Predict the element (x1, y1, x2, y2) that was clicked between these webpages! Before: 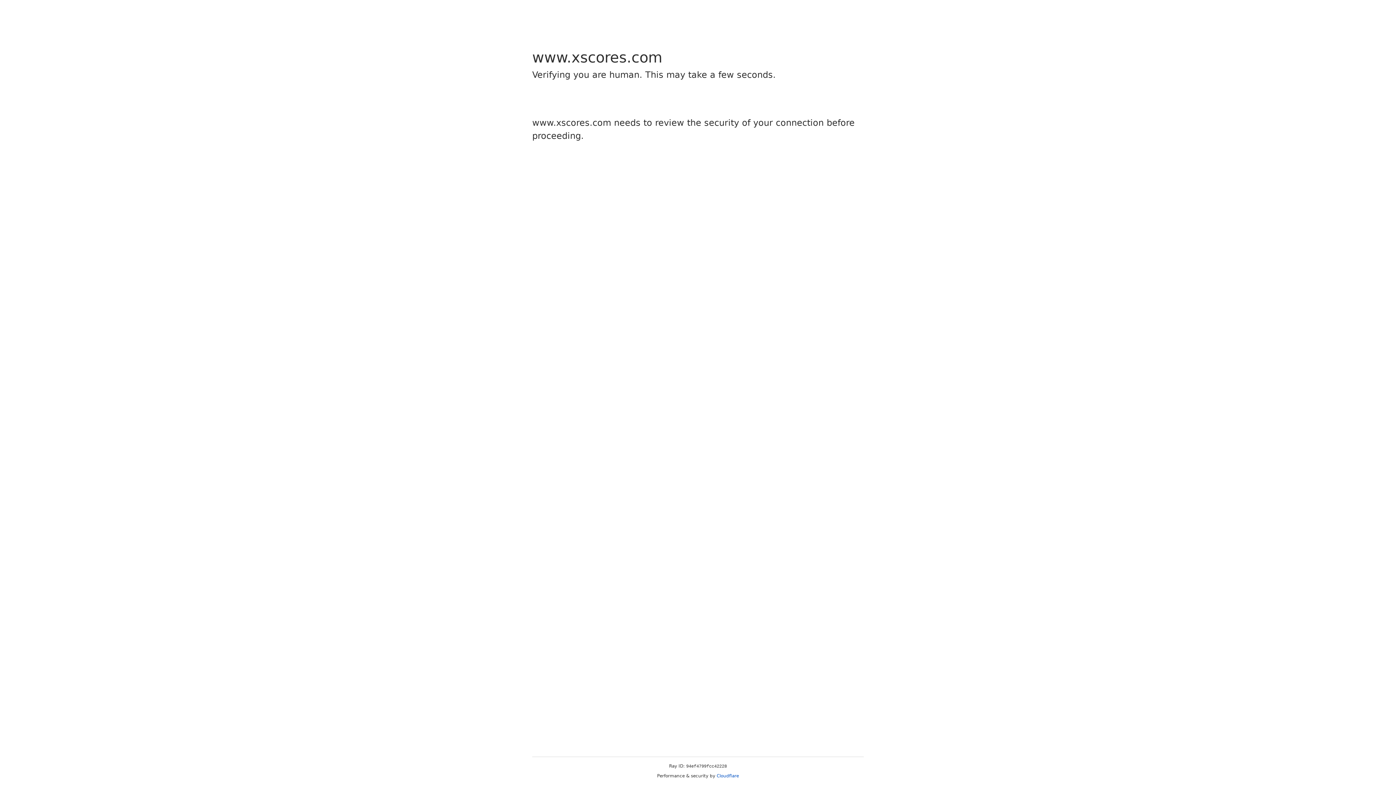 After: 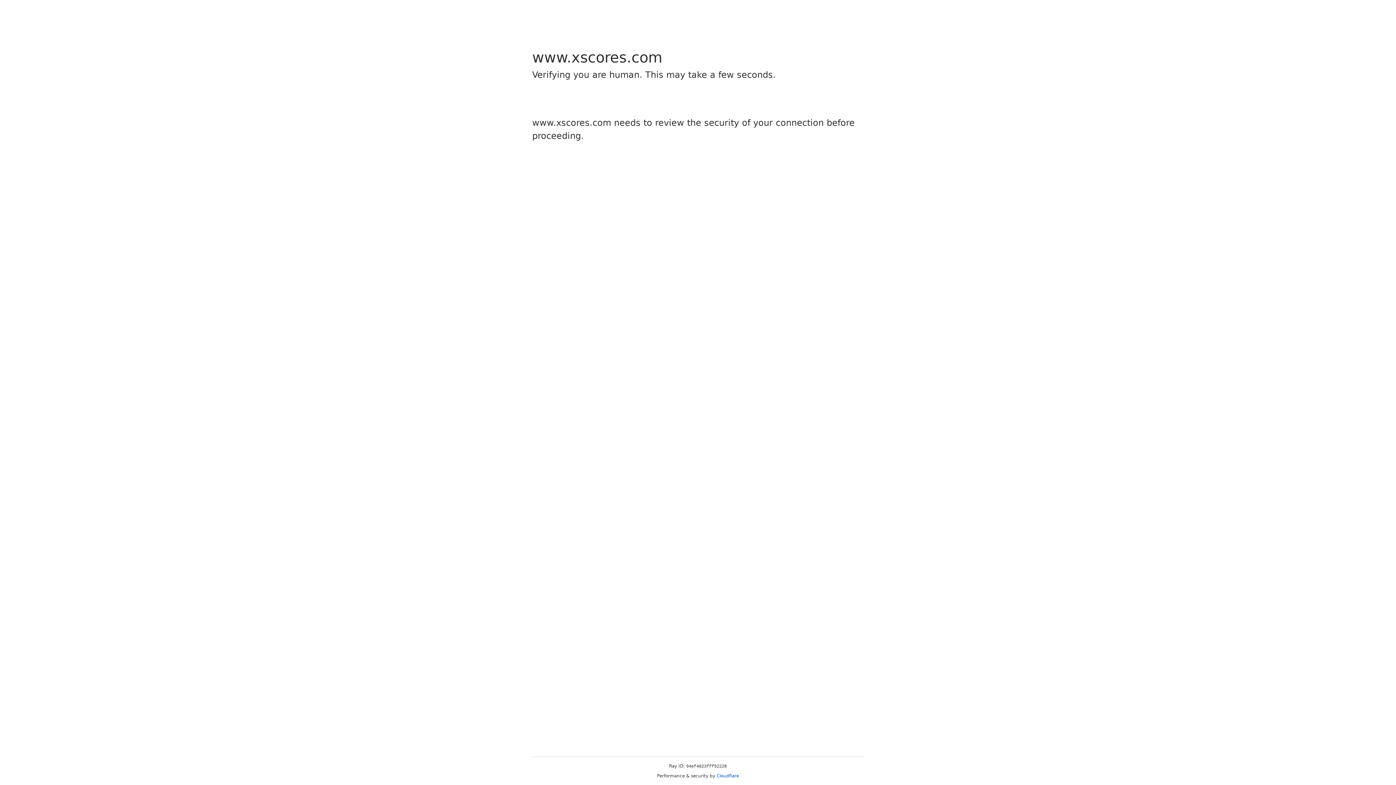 Action: bbox: (716, 773, 739, 778) label: Cloudflare